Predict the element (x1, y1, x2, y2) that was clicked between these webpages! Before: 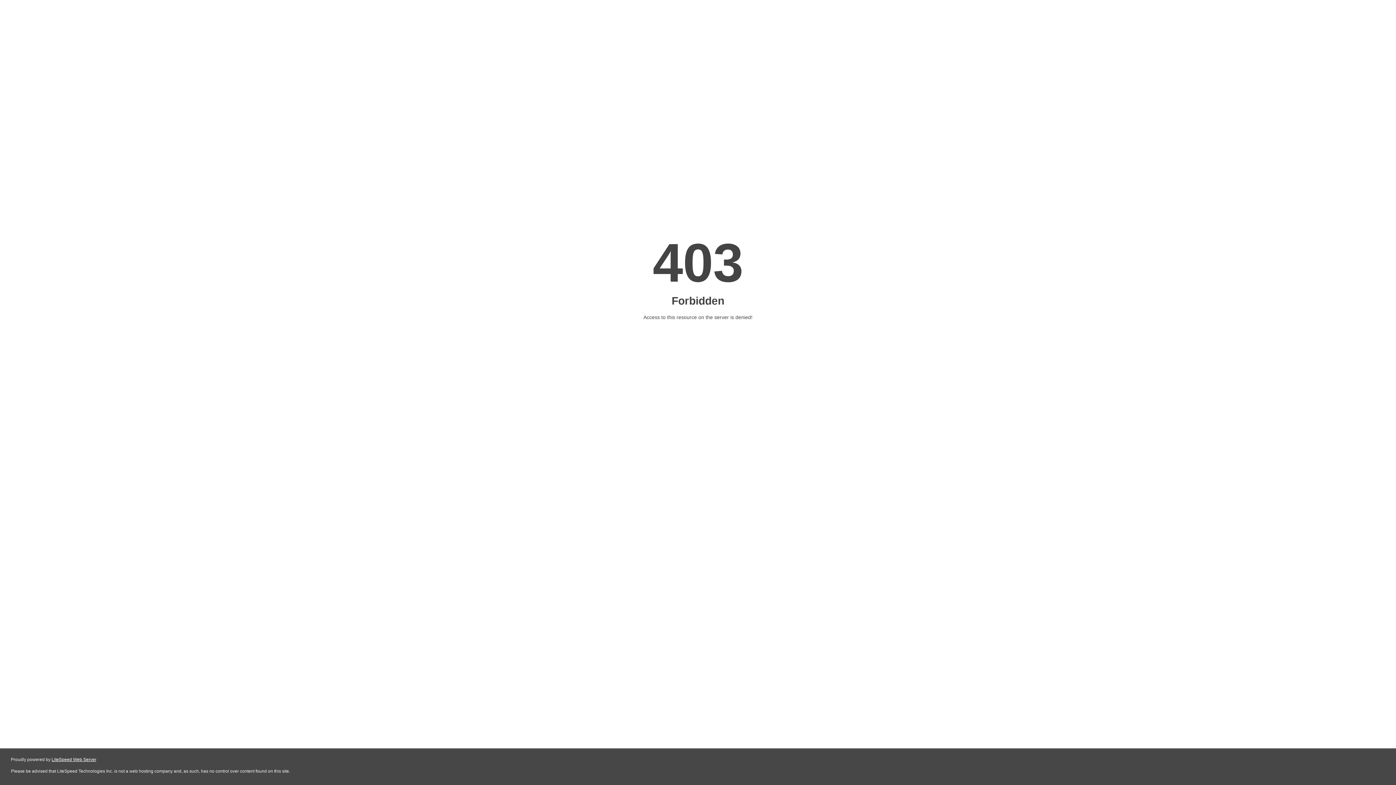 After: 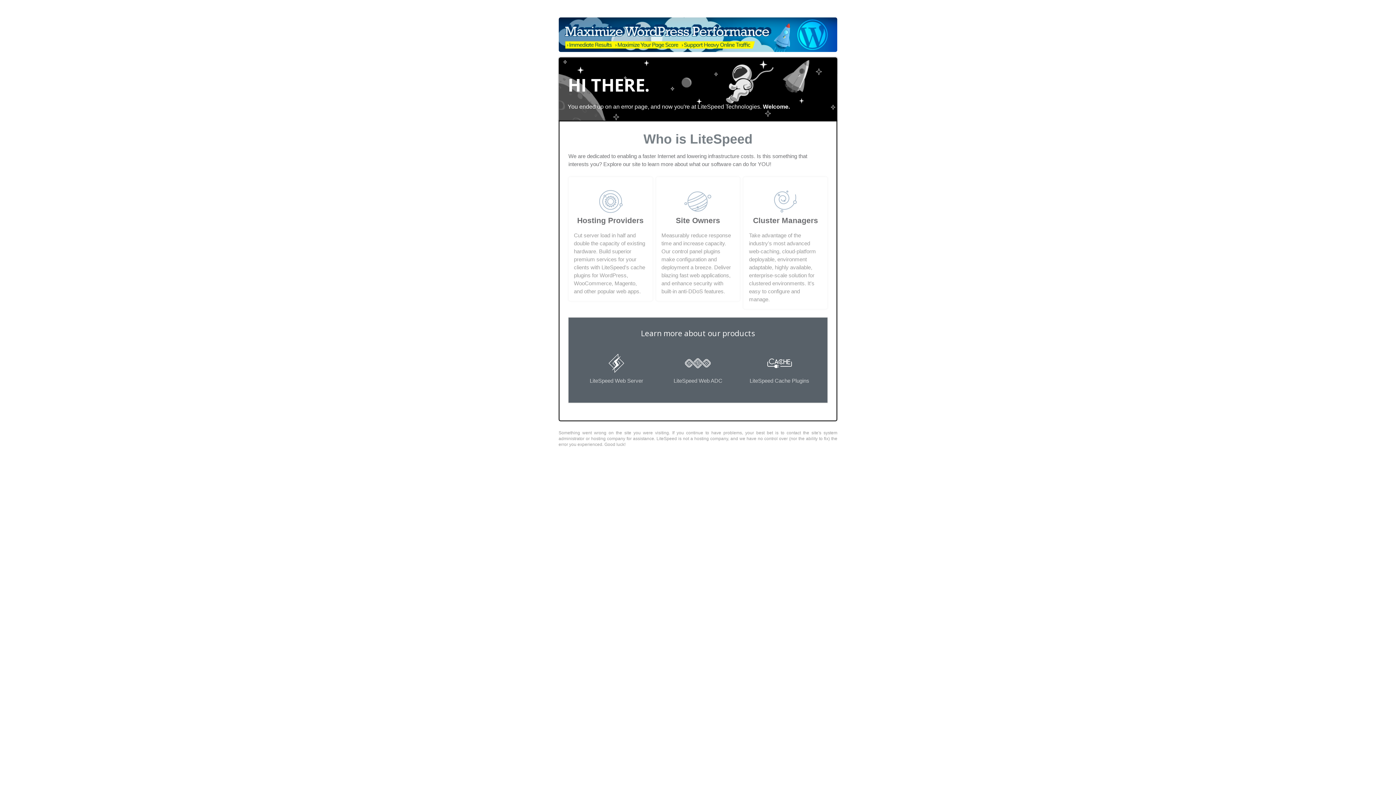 Action: bbox: (51, 757, 96, 762) label: LiteSpeed Web Server